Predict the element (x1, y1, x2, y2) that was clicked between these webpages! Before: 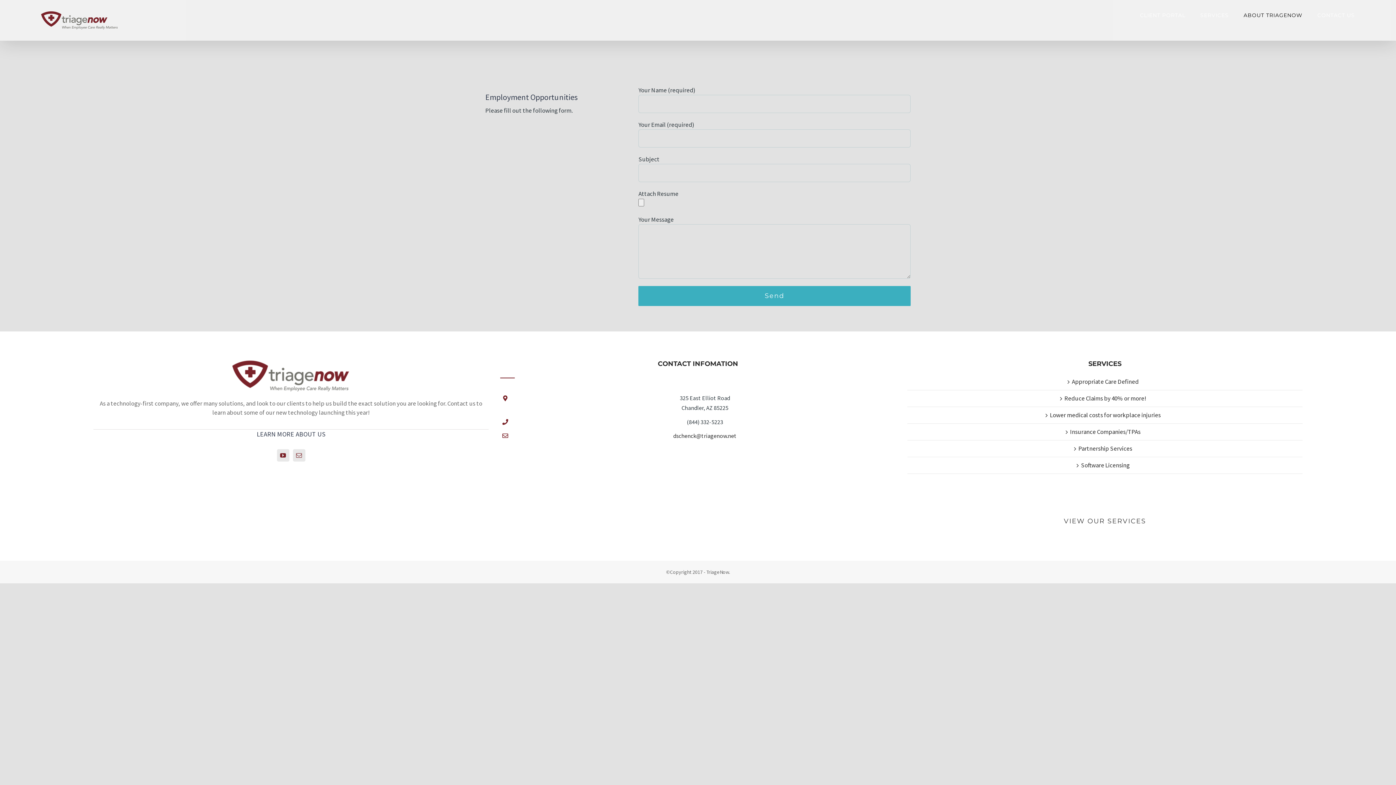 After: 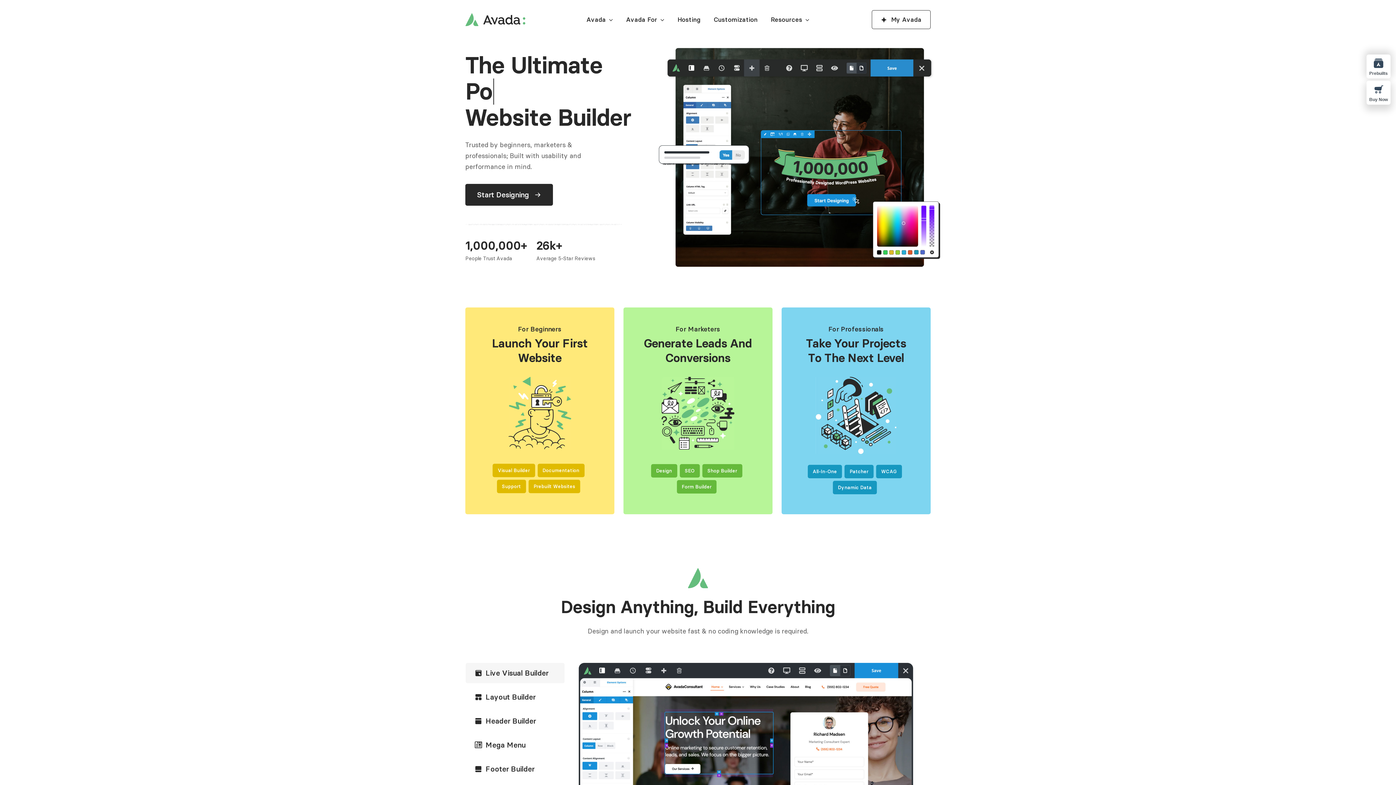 Action: bbox: (232, 361, 350, 369)